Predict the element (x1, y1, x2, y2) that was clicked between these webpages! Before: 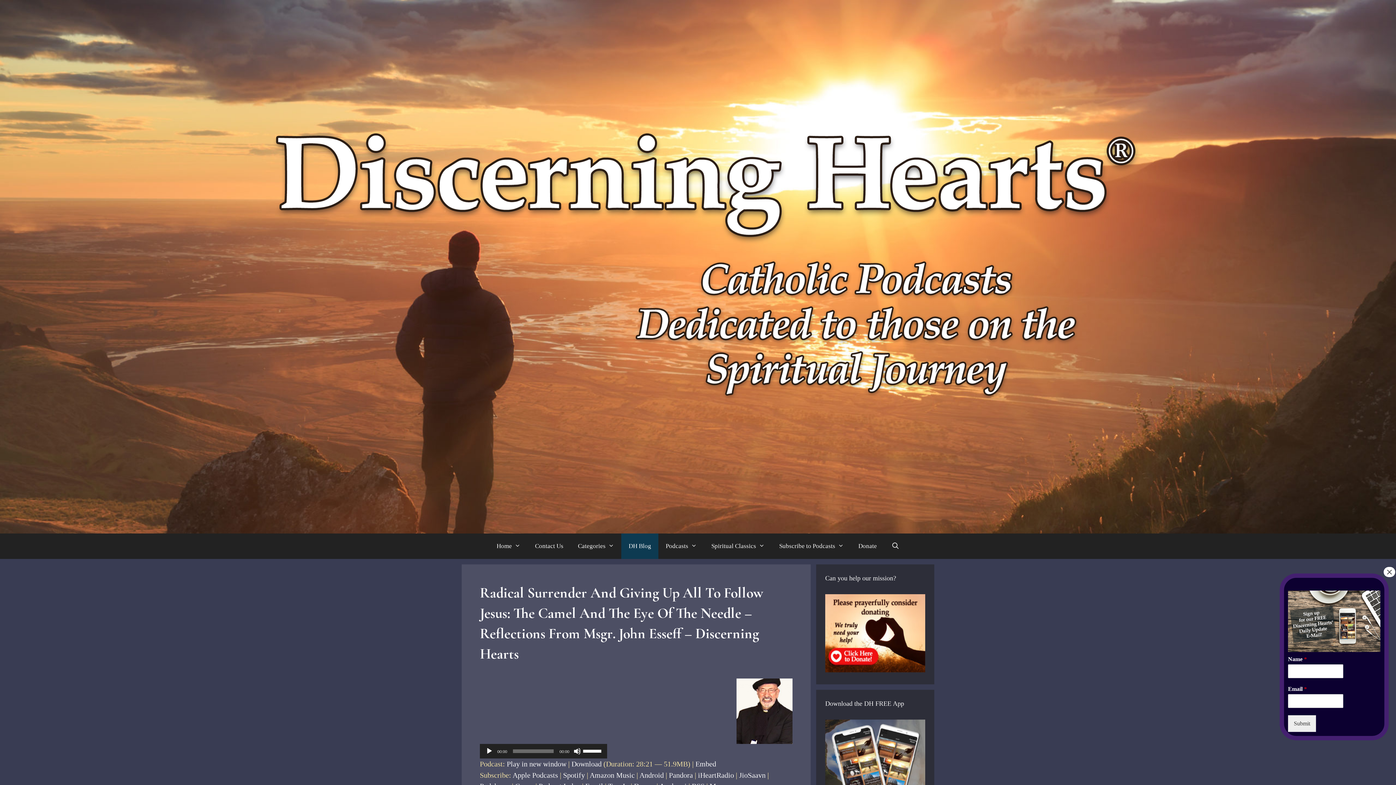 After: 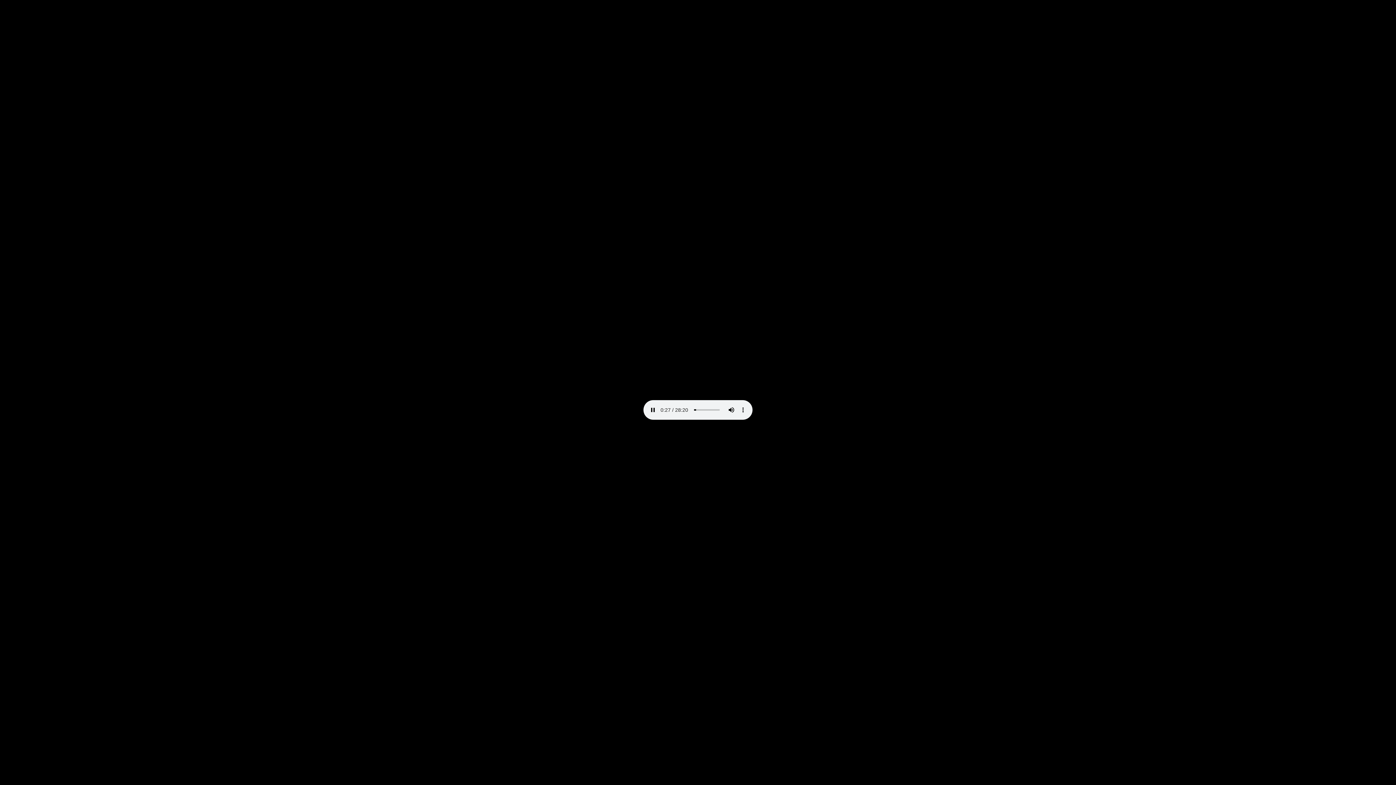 Action: bbox: (571, 760, 601, 768) label: Download